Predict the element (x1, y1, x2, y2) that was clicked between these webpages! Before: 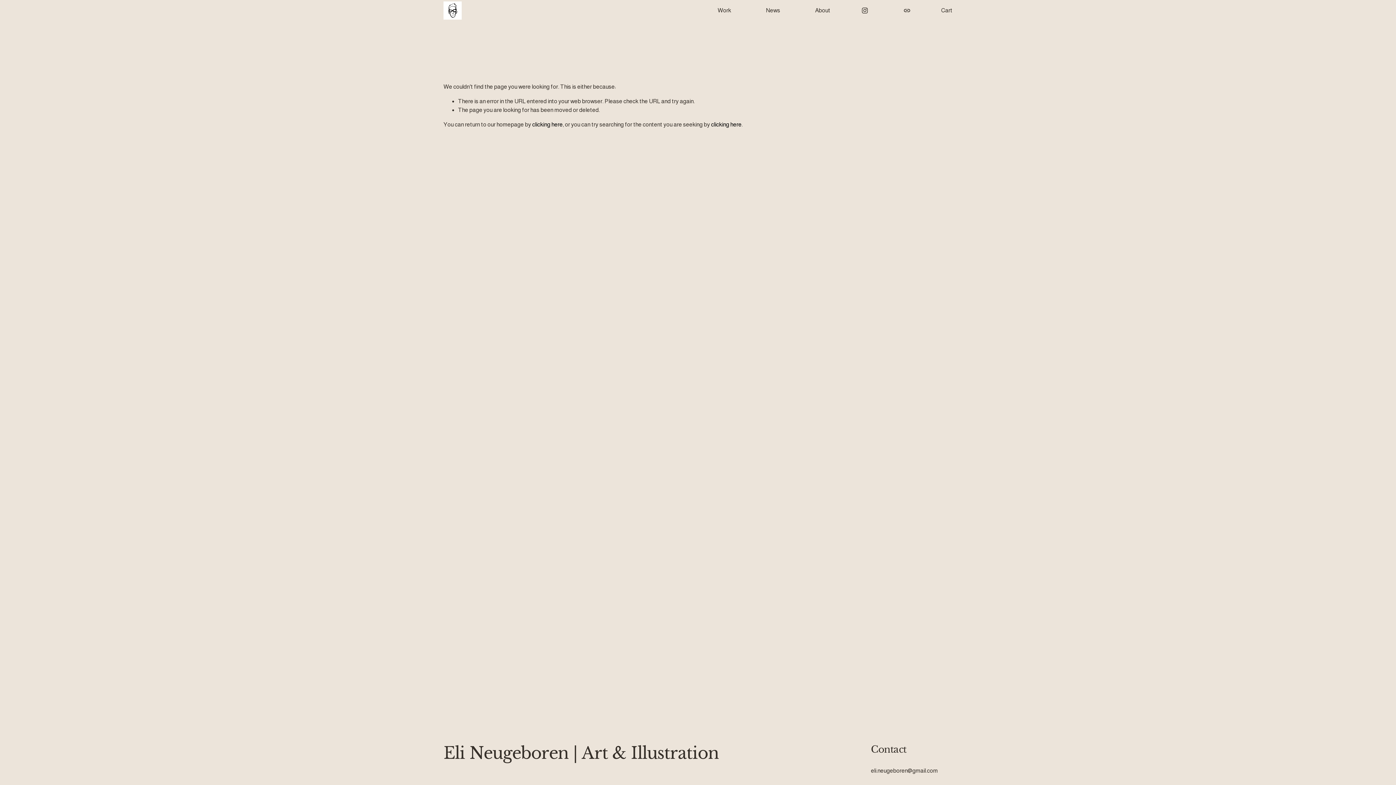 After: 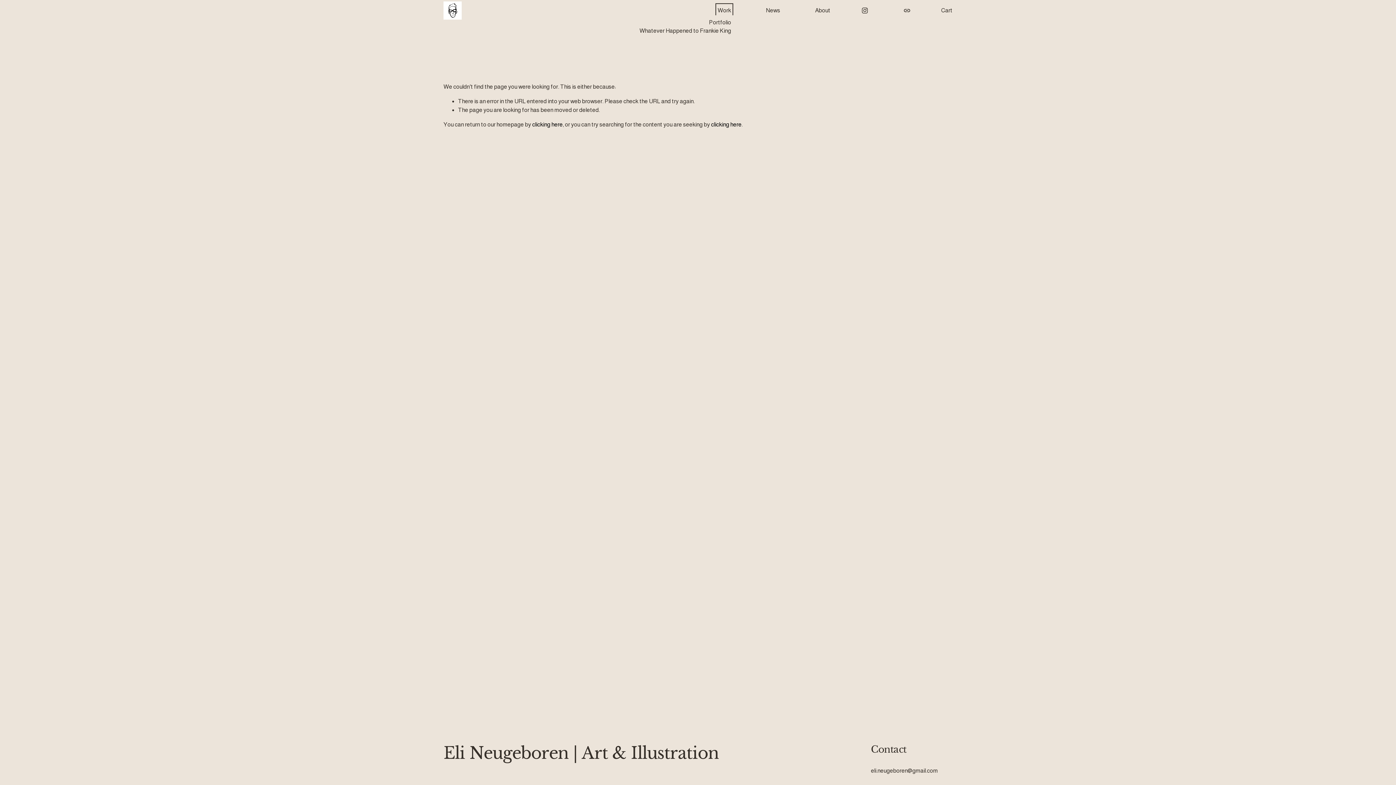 Action: bbox: (717, 5, 731, 15) label: folder dropdown